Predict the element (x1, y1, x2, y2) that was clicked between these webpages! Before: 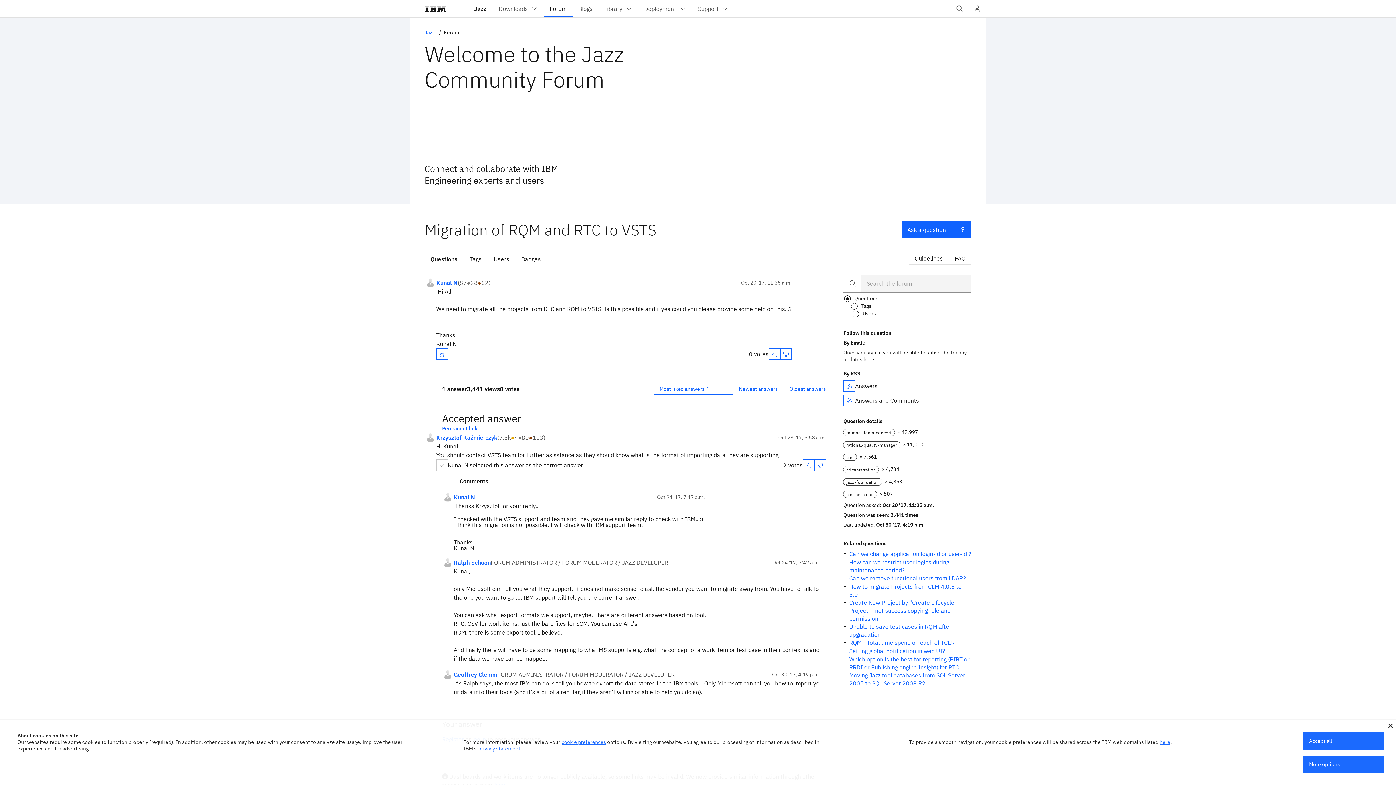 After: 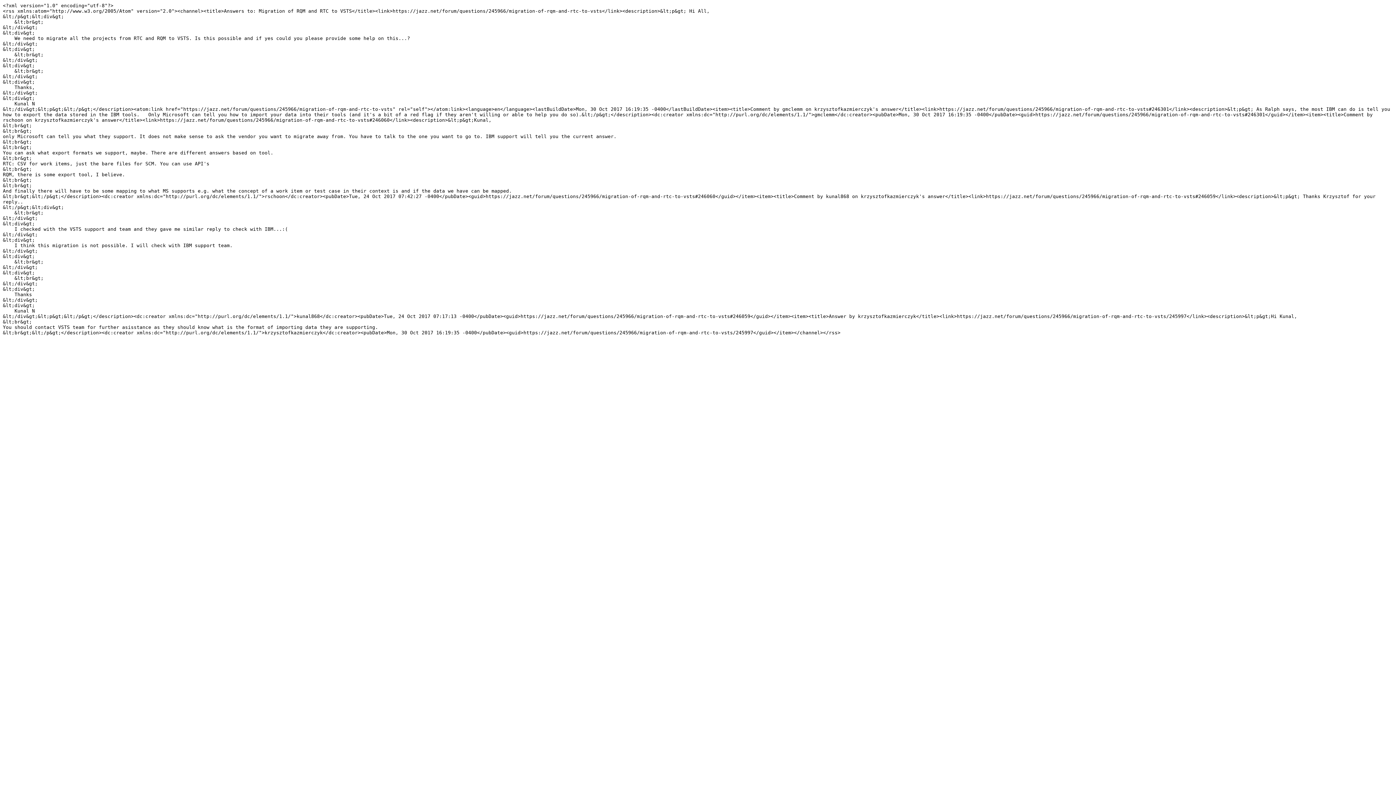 Action: bbox: (843, 394, 855, 406)